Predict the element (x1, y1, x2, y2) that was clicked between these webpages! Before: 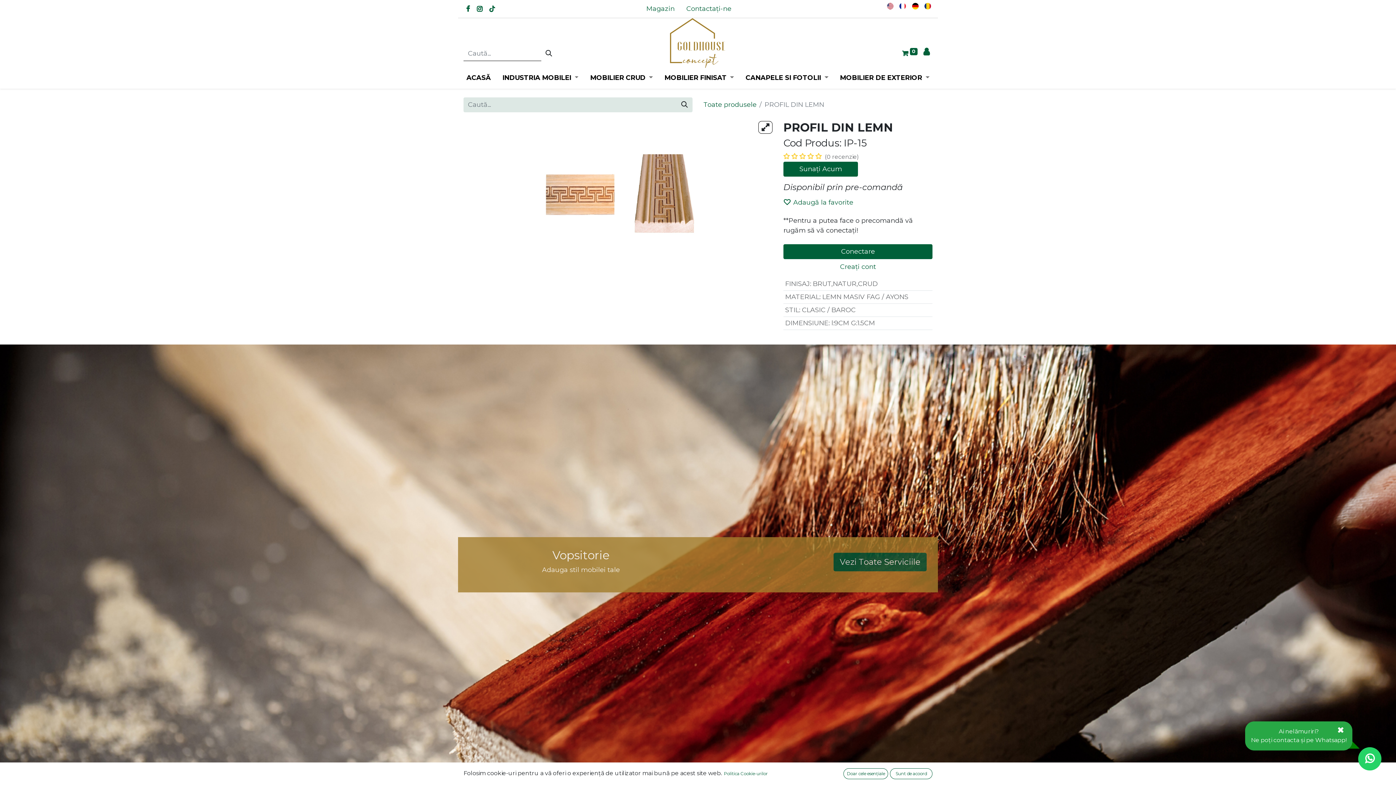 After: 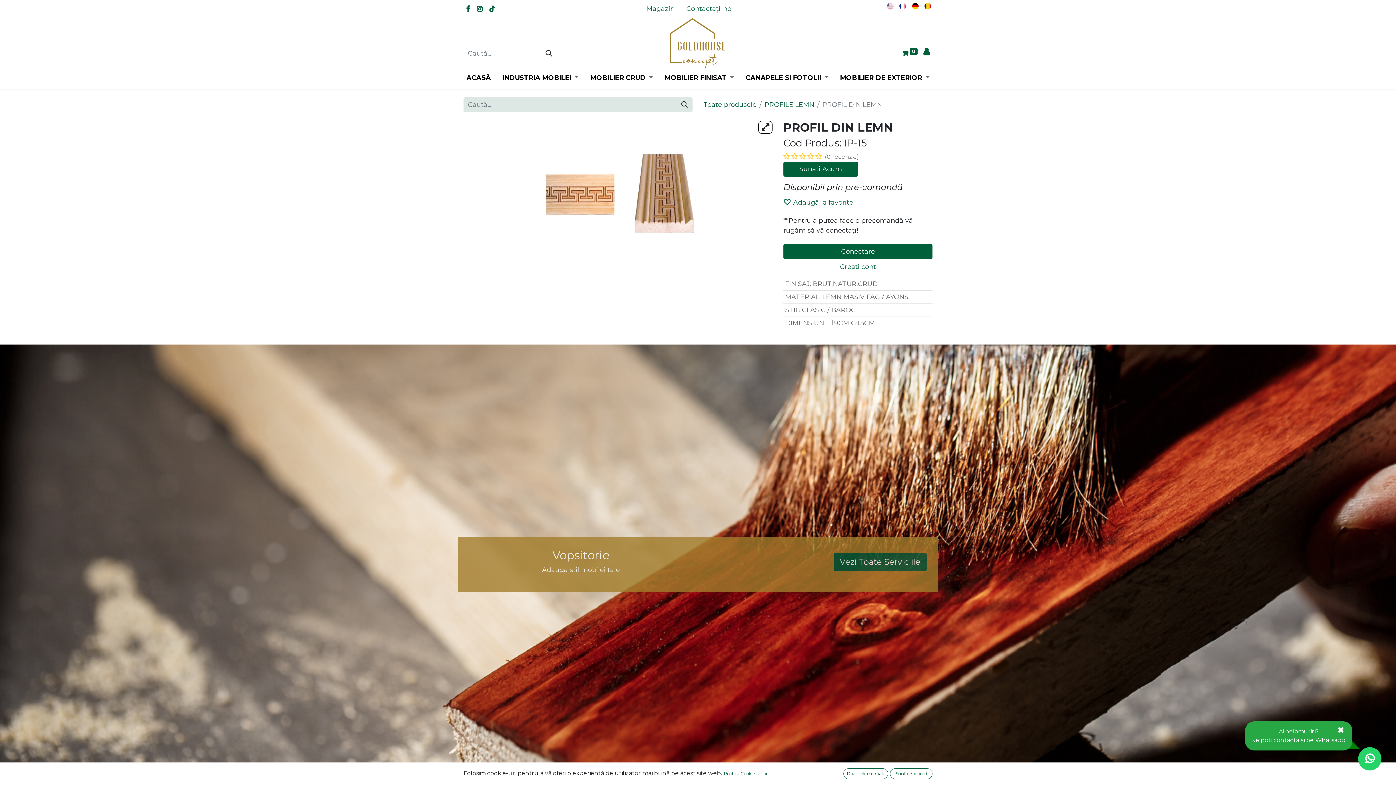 Action: label: Caută bbox: (541, 46, 556, 60)